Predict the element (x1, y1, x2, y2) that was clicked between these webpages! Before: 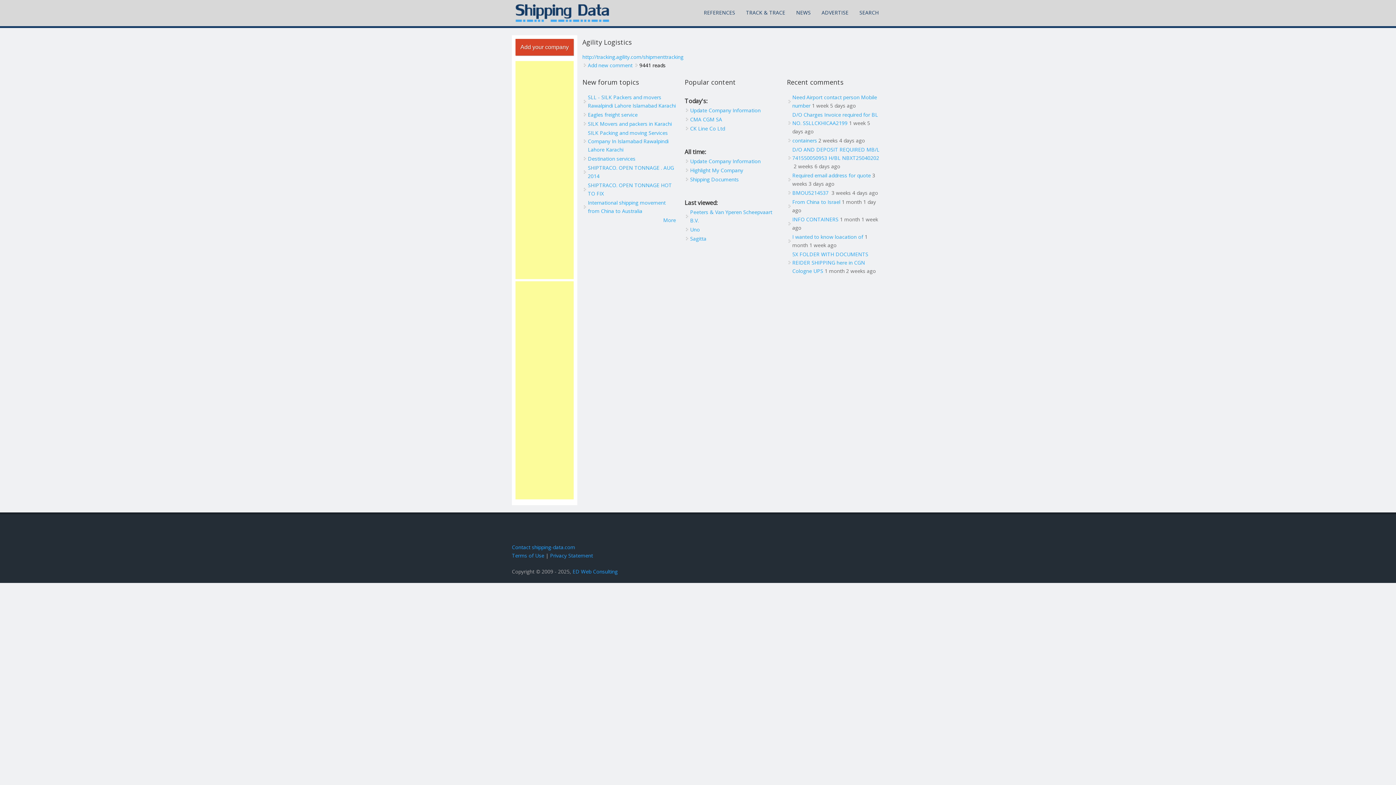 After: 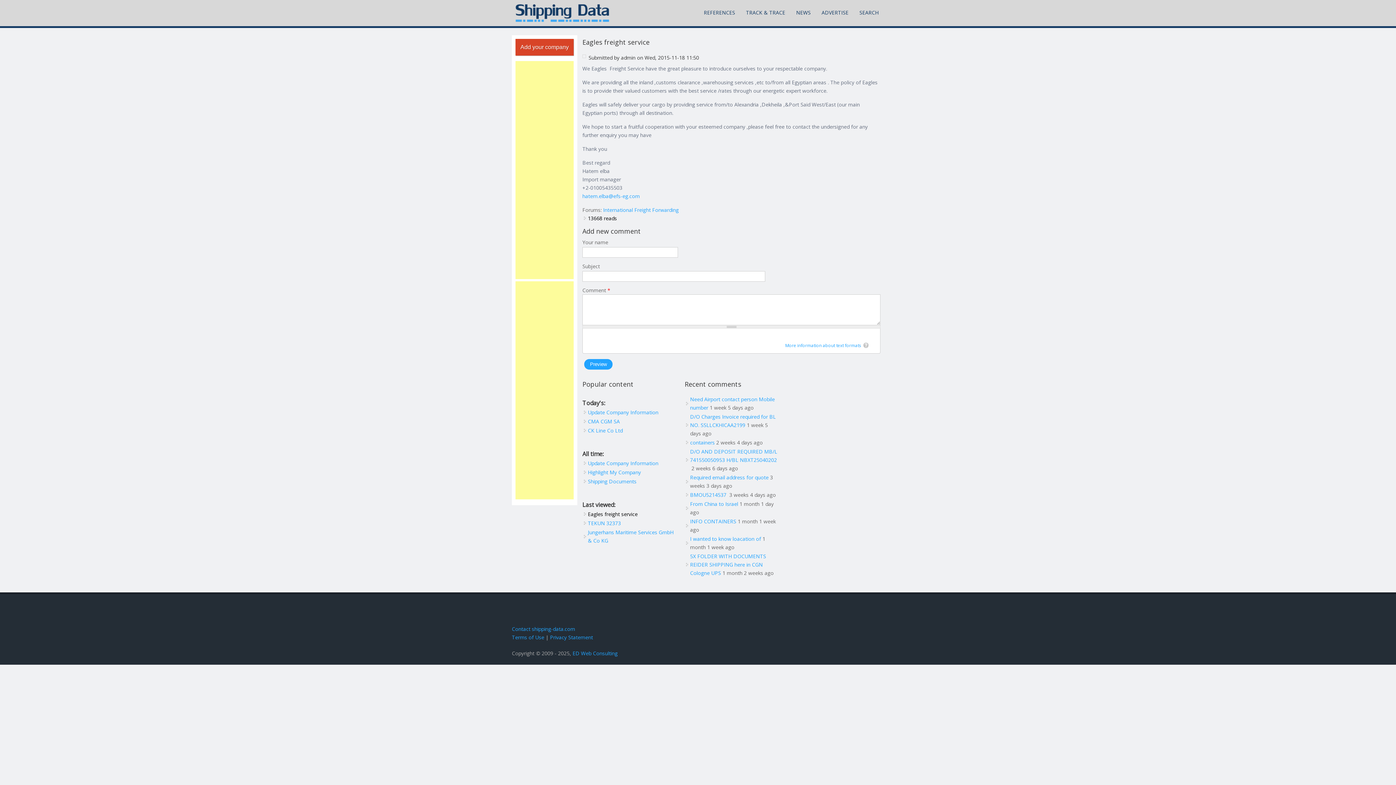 Action: label: Eagles freight service bbox: (588, 111, 637, 118)